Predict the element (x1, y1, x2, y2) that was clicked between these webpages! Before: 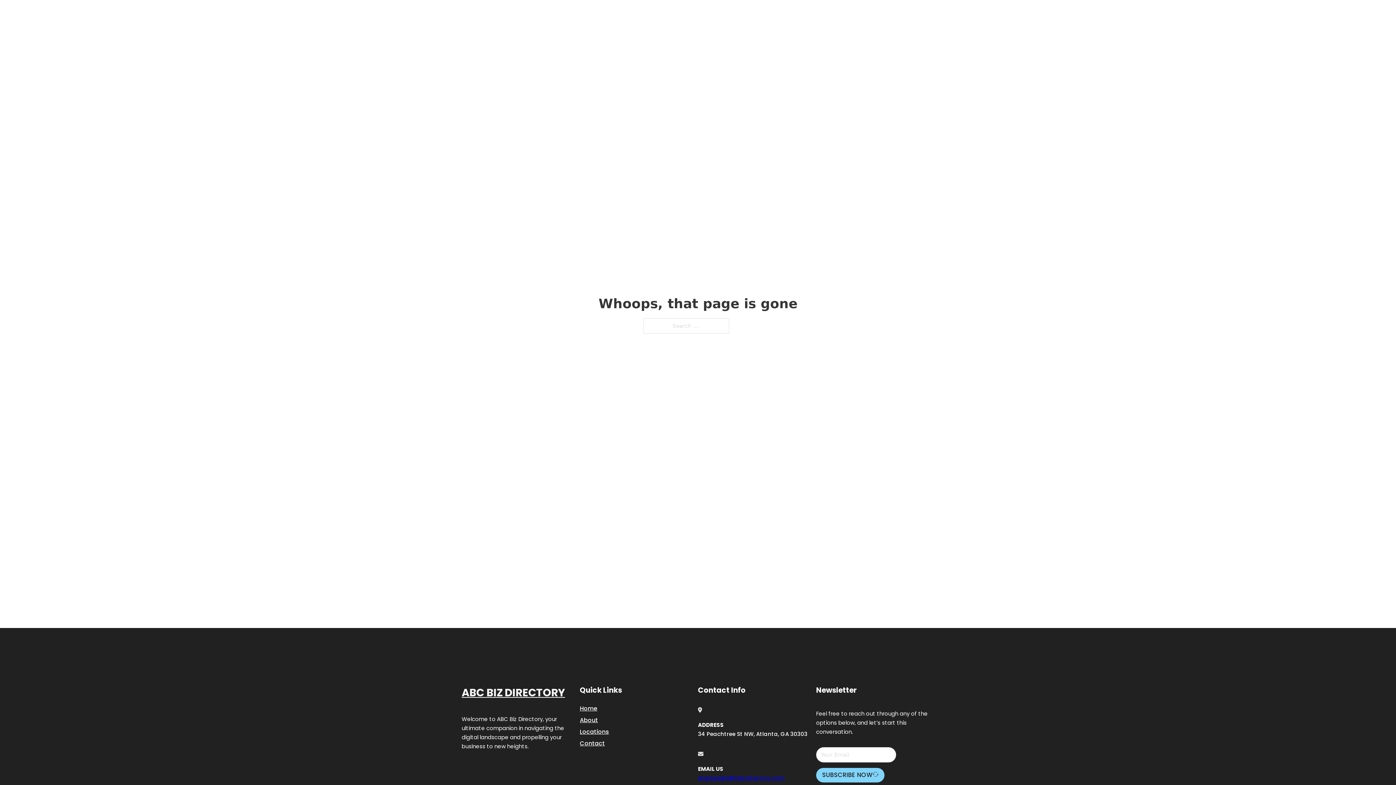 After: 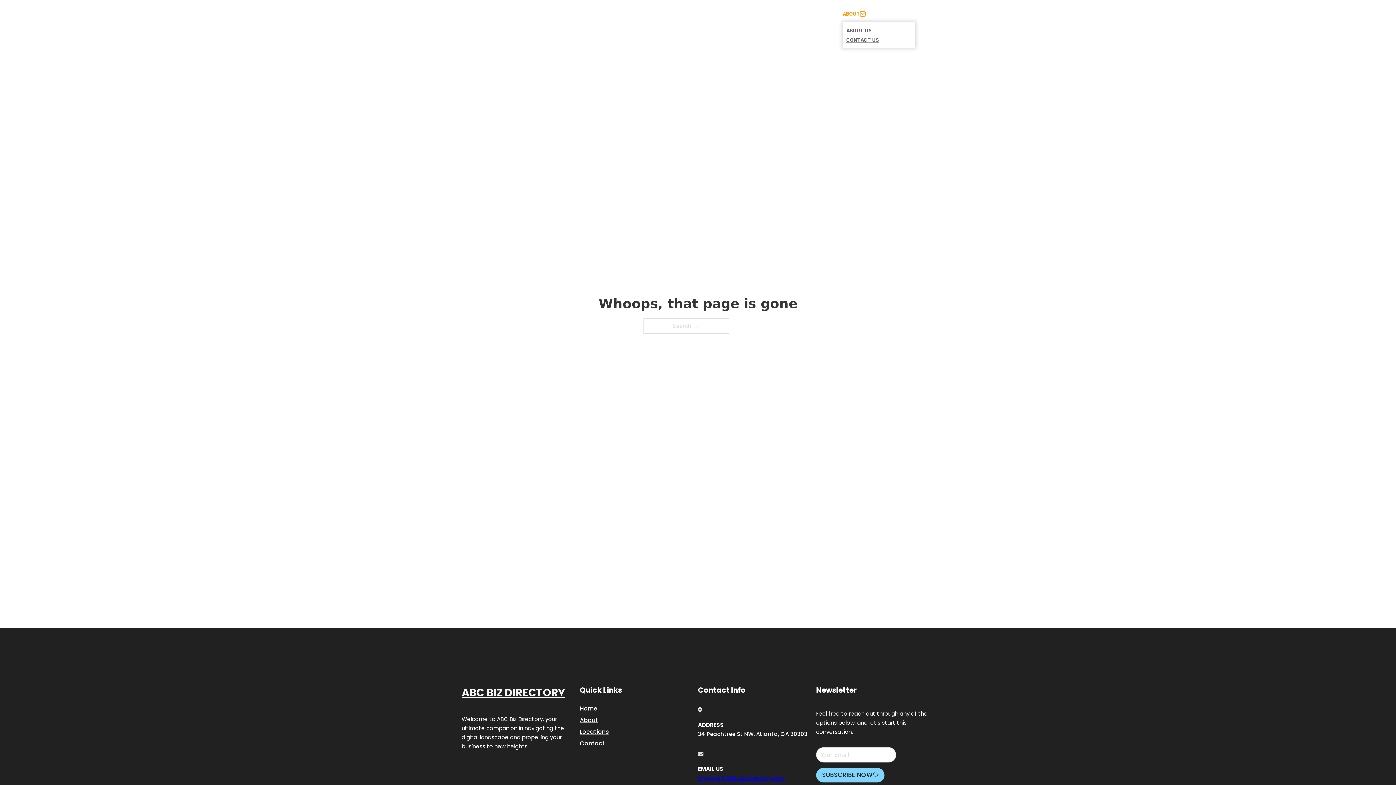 Action: bbox: (860, 11, 865, 16) label: Toggle dropdown